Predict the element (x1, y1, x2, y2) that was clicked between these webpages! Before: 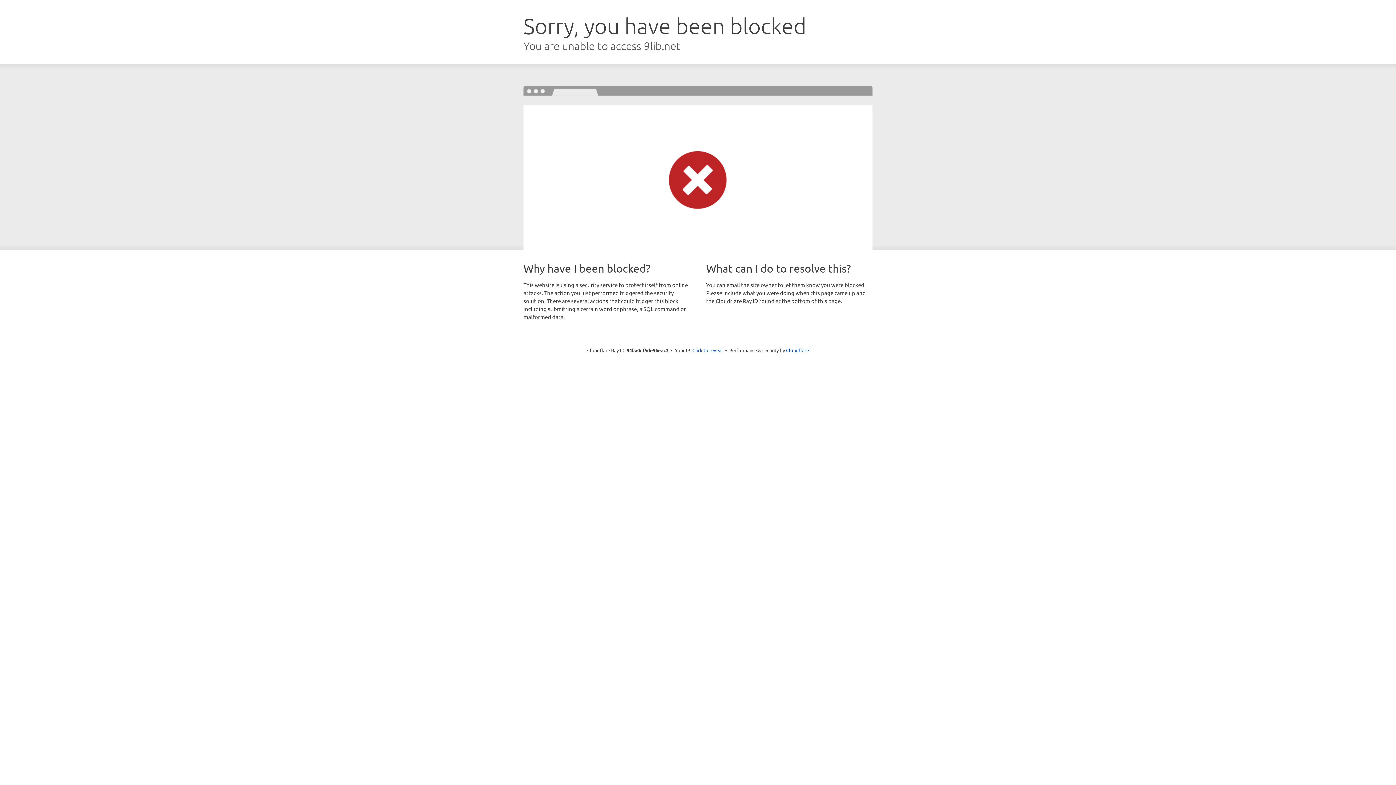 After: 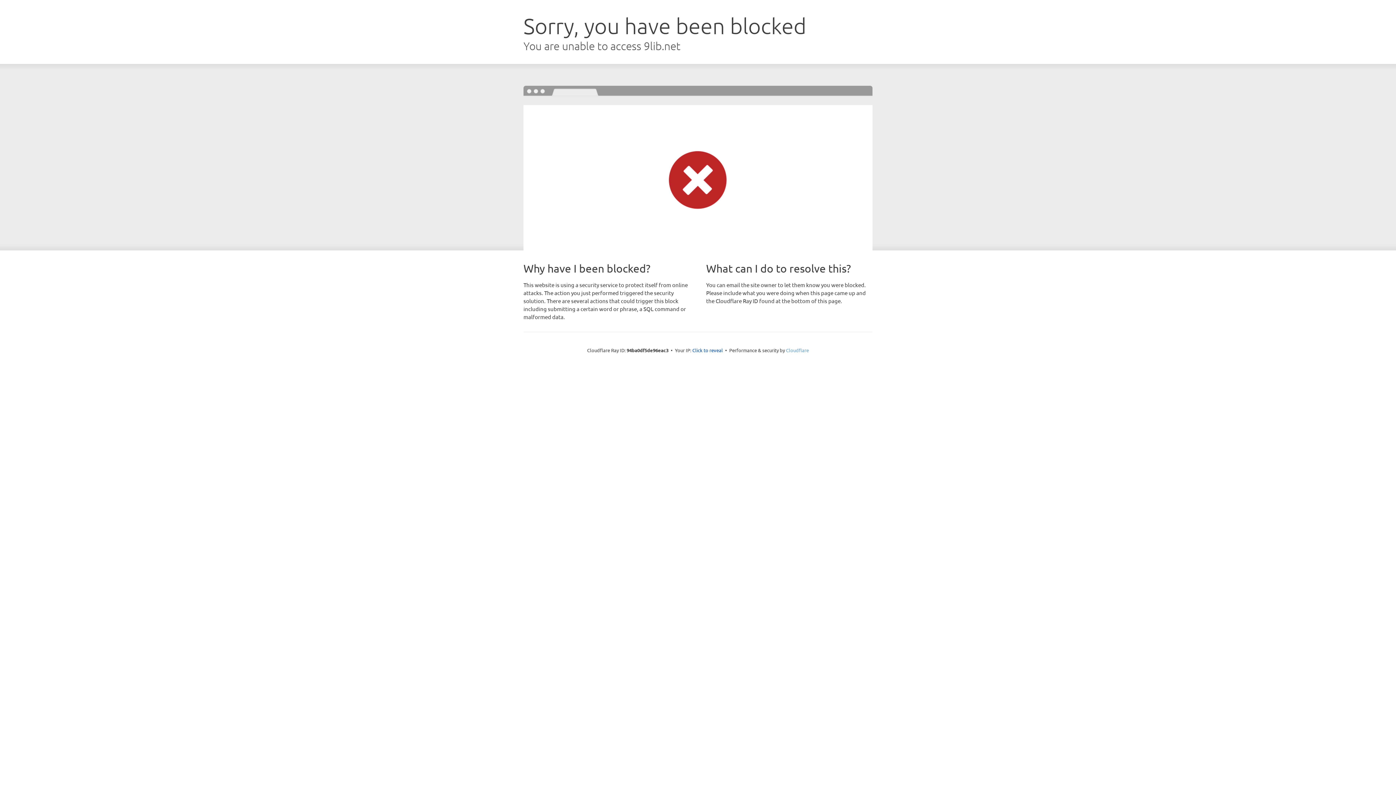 Action: label: Cloudflare bbox: (786, 347, 809, 353)